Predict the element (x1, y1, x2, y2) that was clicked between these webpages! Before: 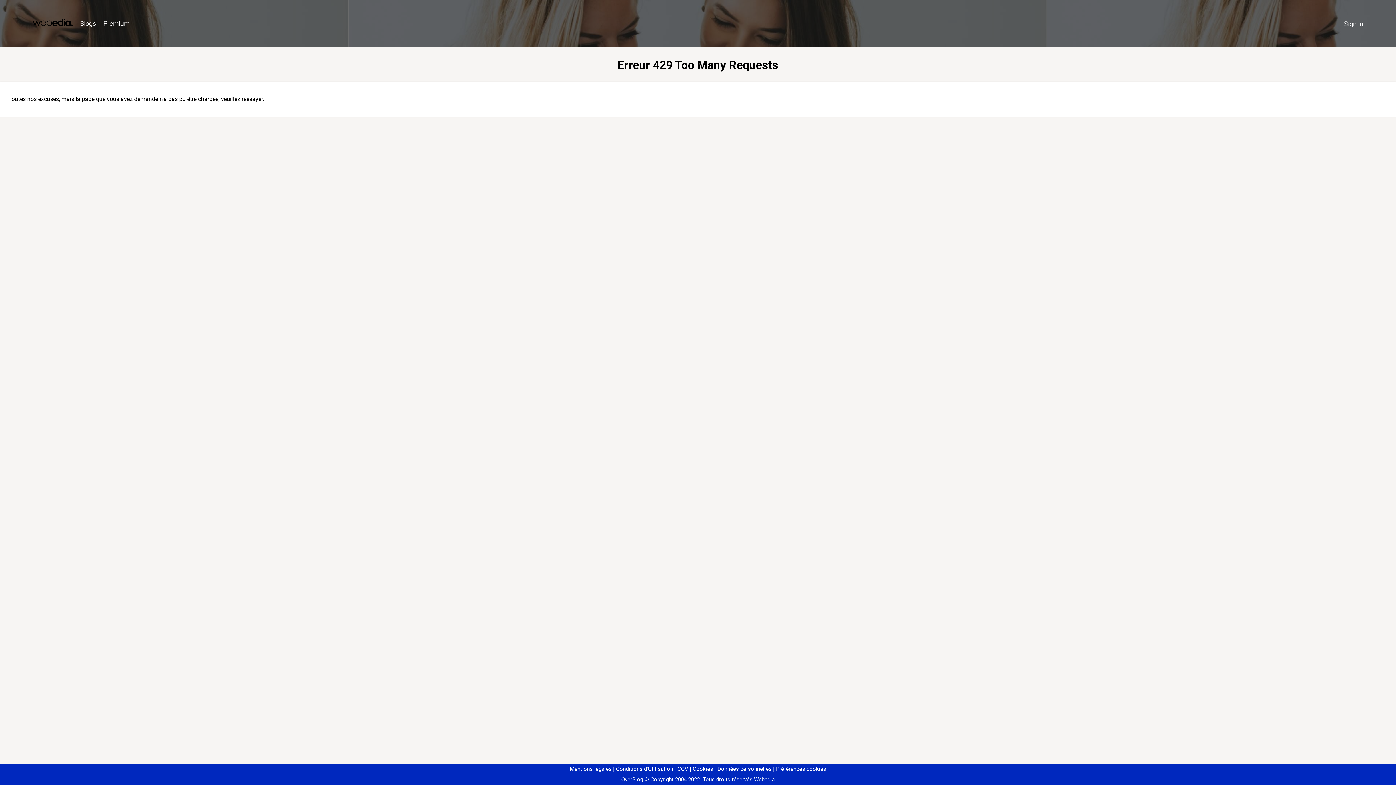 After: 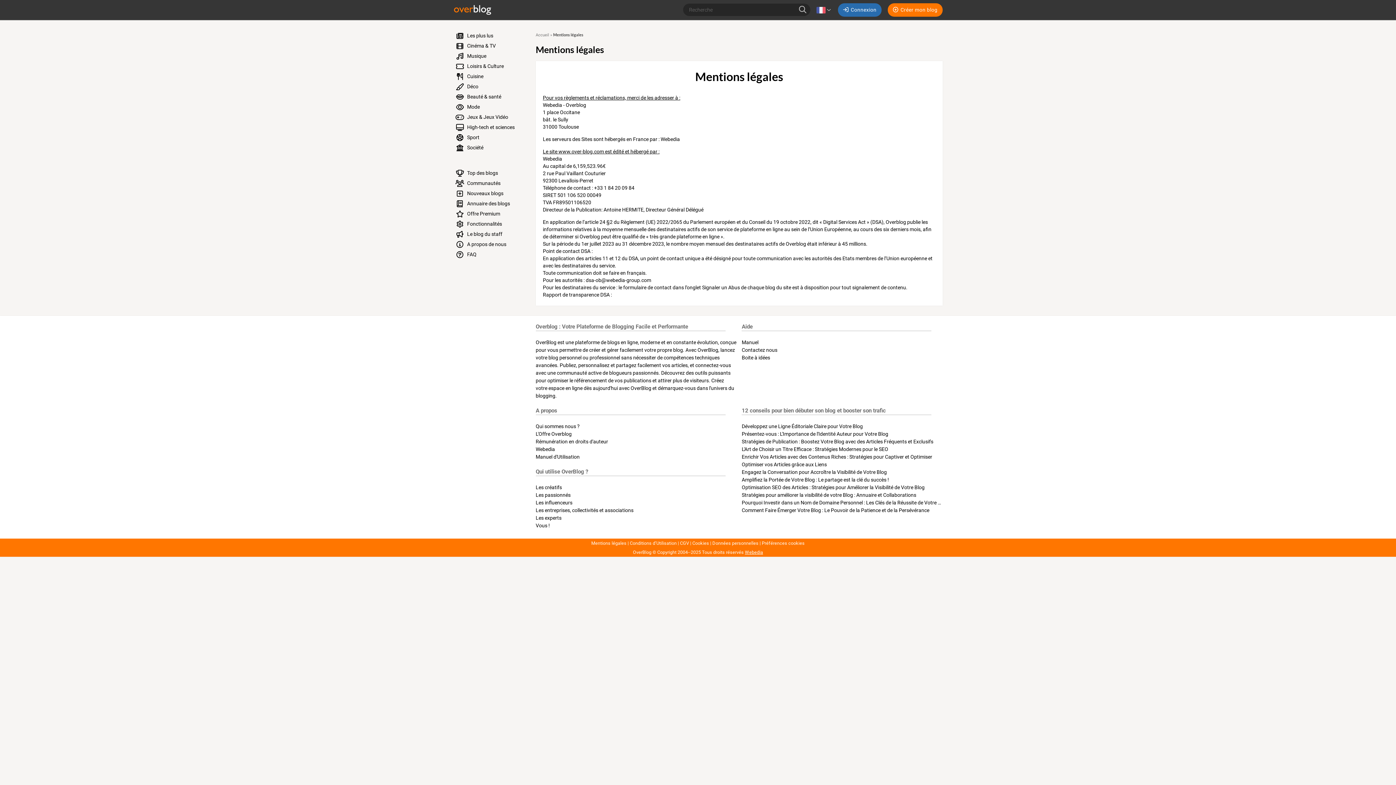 Action: bbox: (570, 766, 611, 772) label: Mentions légales